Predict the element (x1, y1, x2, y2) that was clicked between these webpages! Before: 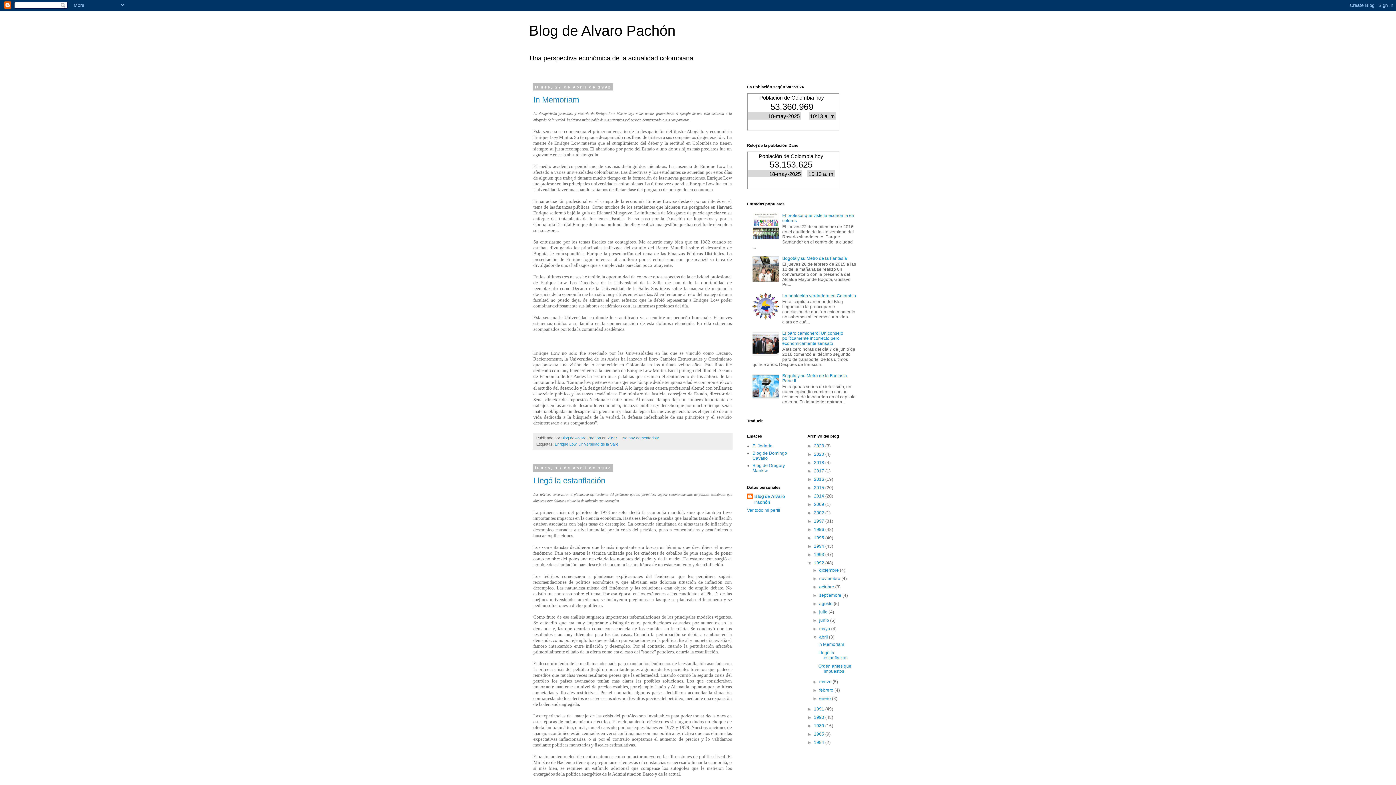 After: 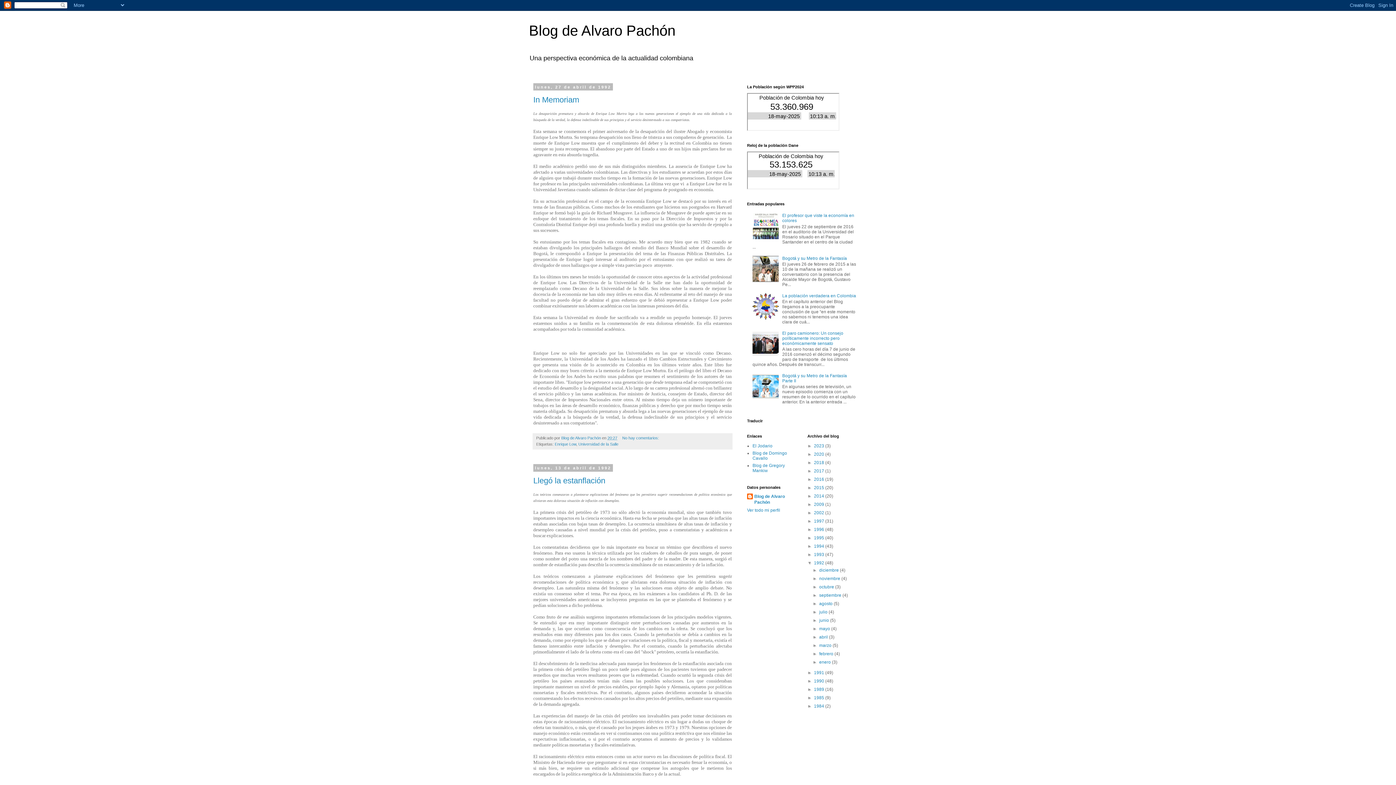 Action: label: ▼   bbox: (812, 634, 819, 639)